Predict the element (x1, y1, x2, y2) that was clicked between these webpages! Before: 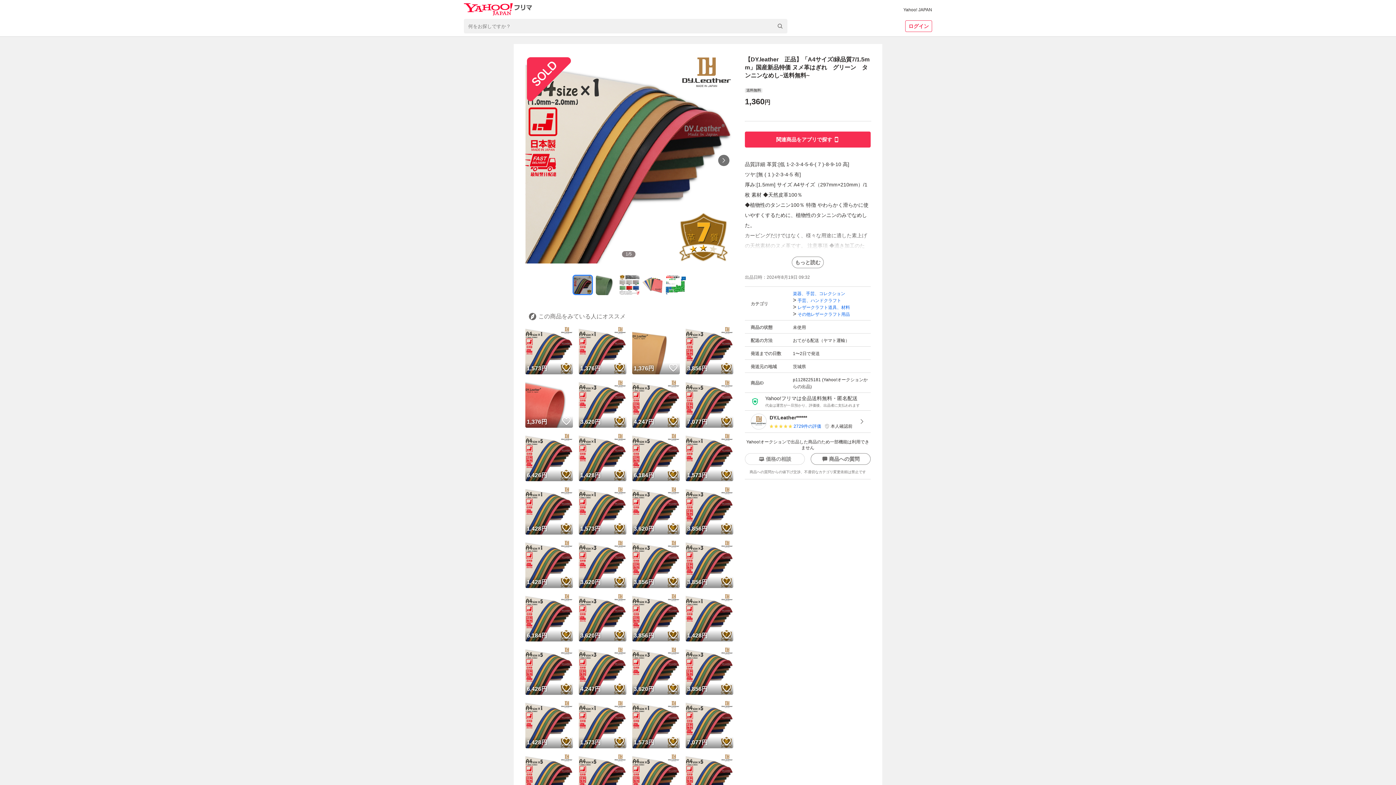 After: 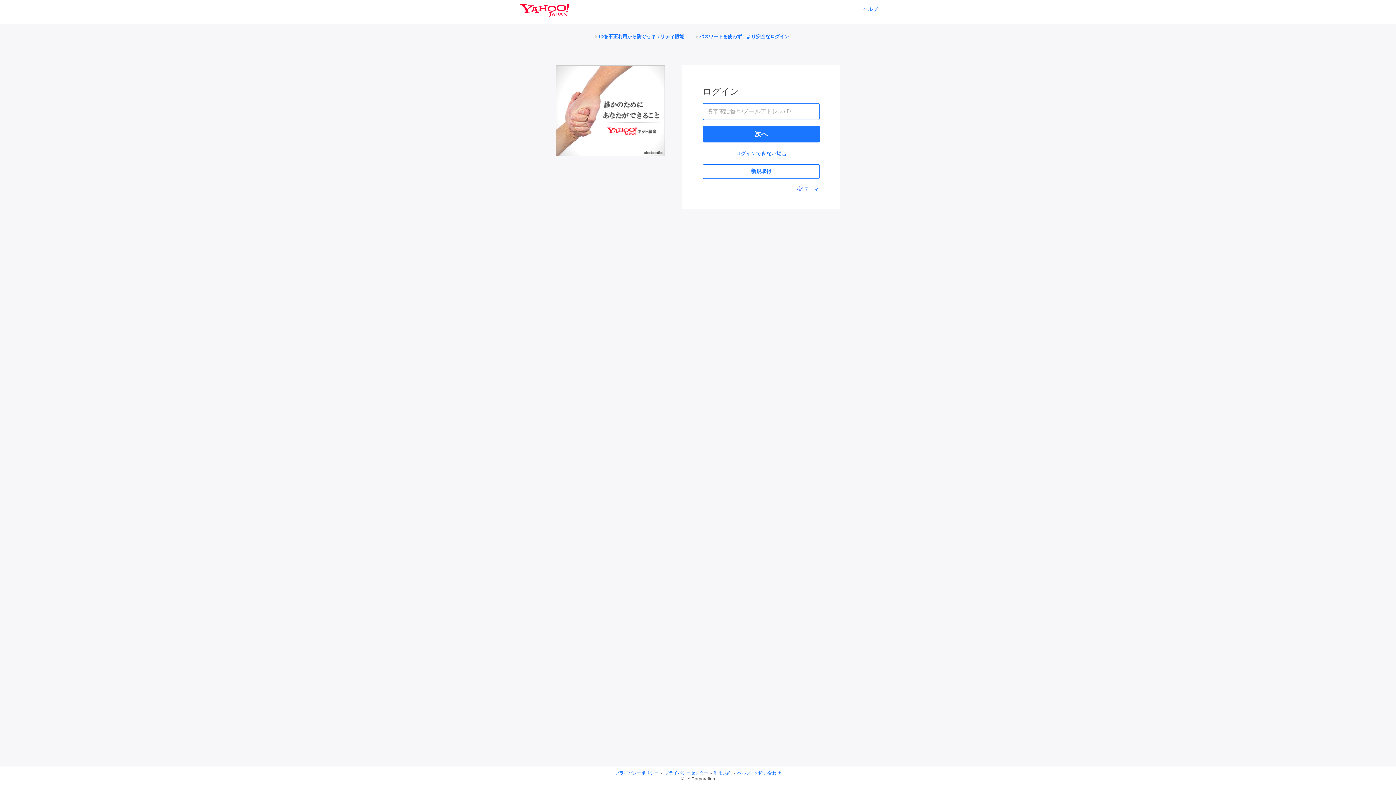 Action: bbox: (668, 737, 678, 747) label: いいね！